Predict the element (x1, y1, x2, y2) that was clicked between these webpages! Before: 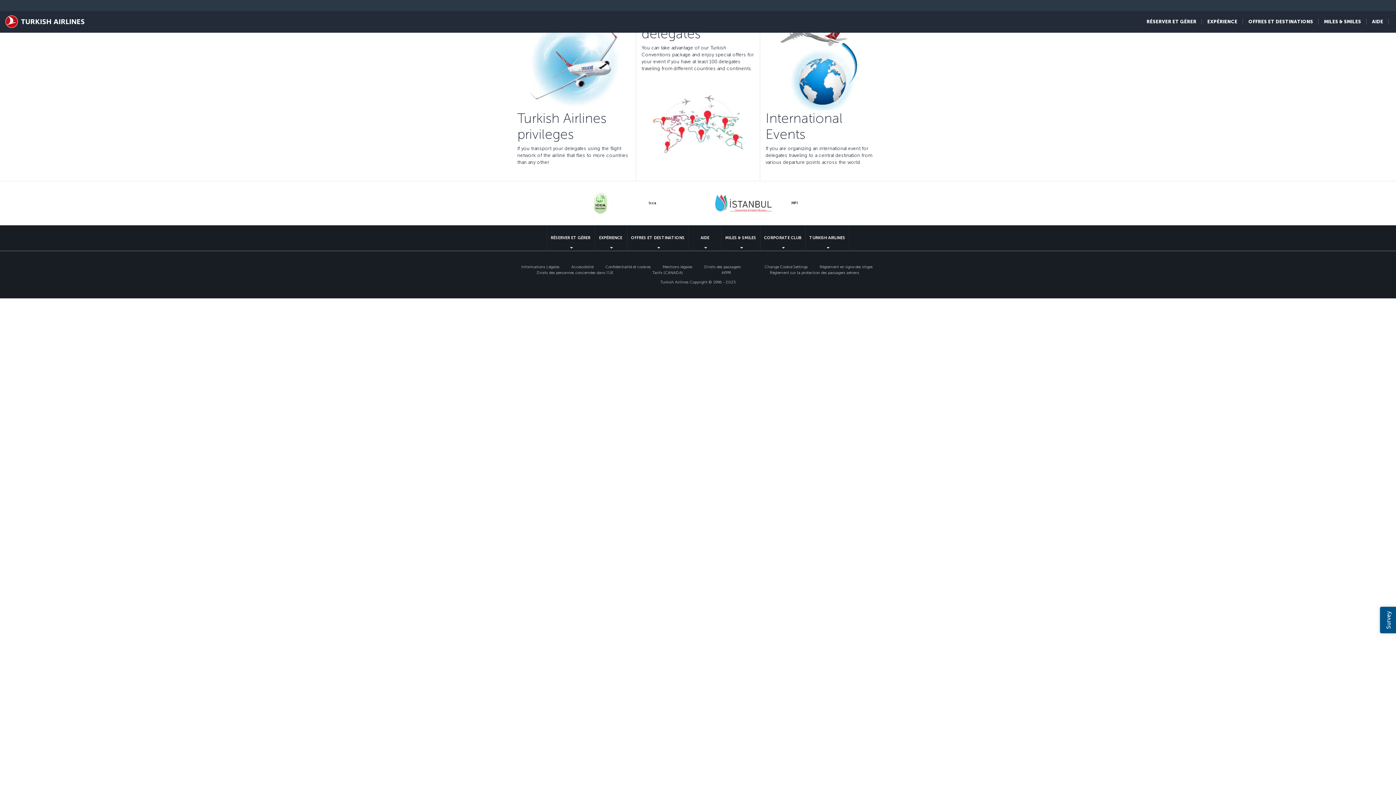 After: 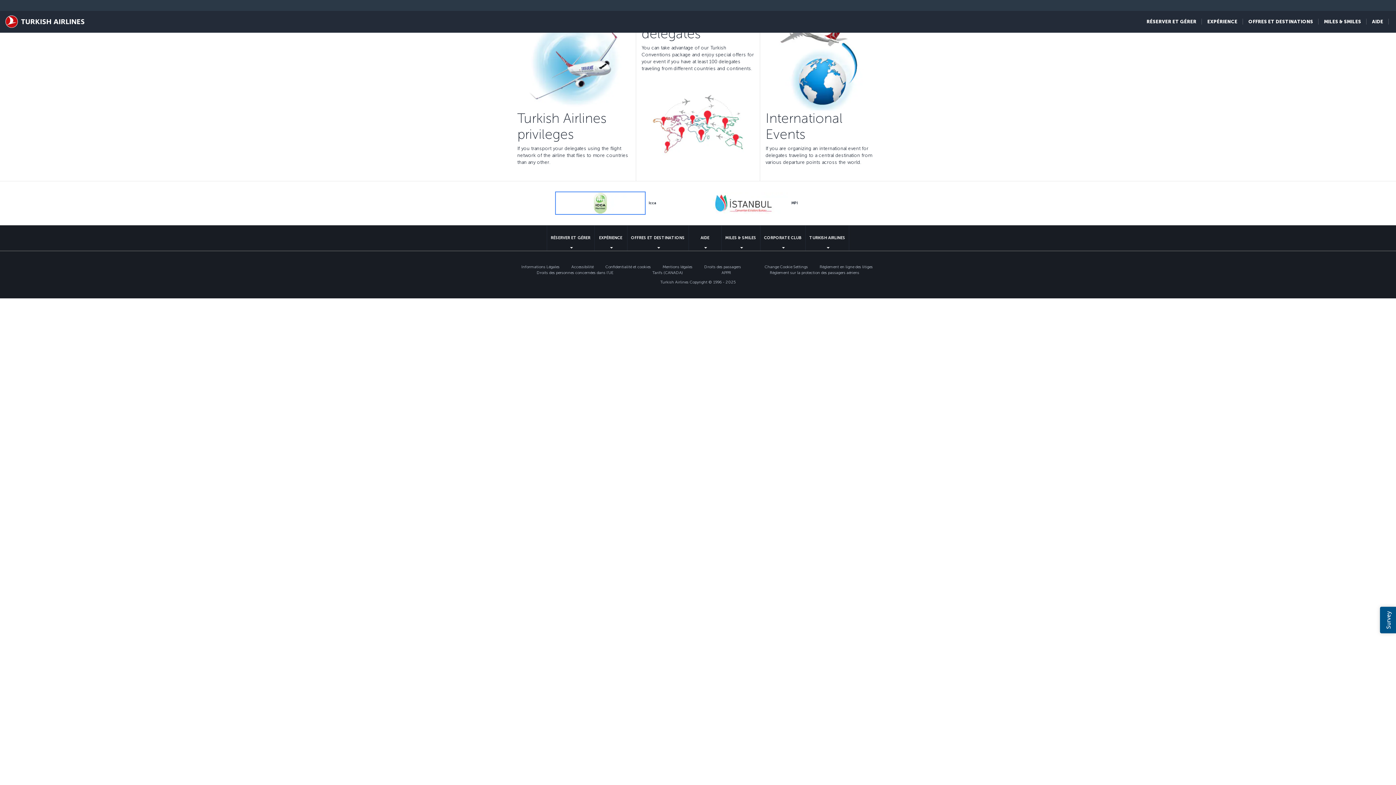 Action: bbox: (556, 192, 645, 214)